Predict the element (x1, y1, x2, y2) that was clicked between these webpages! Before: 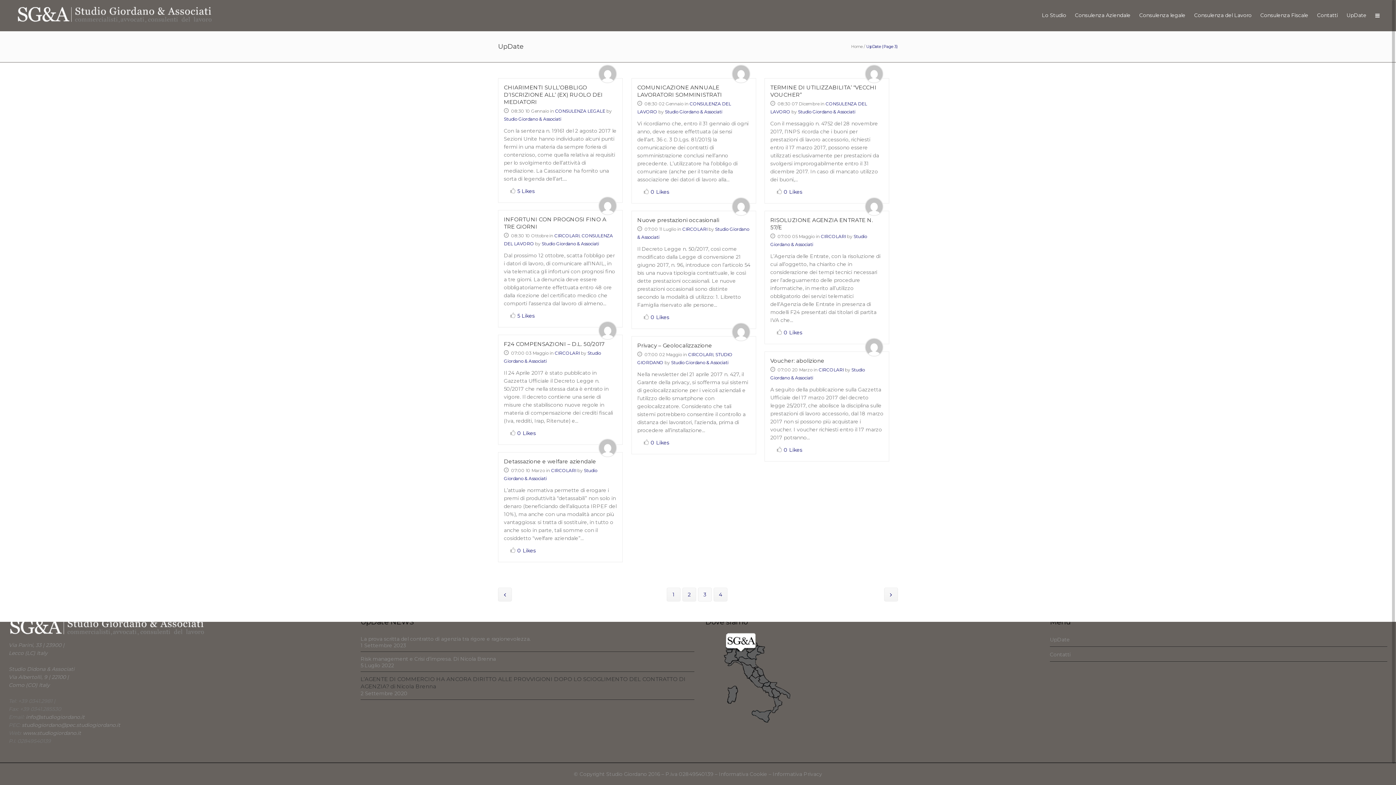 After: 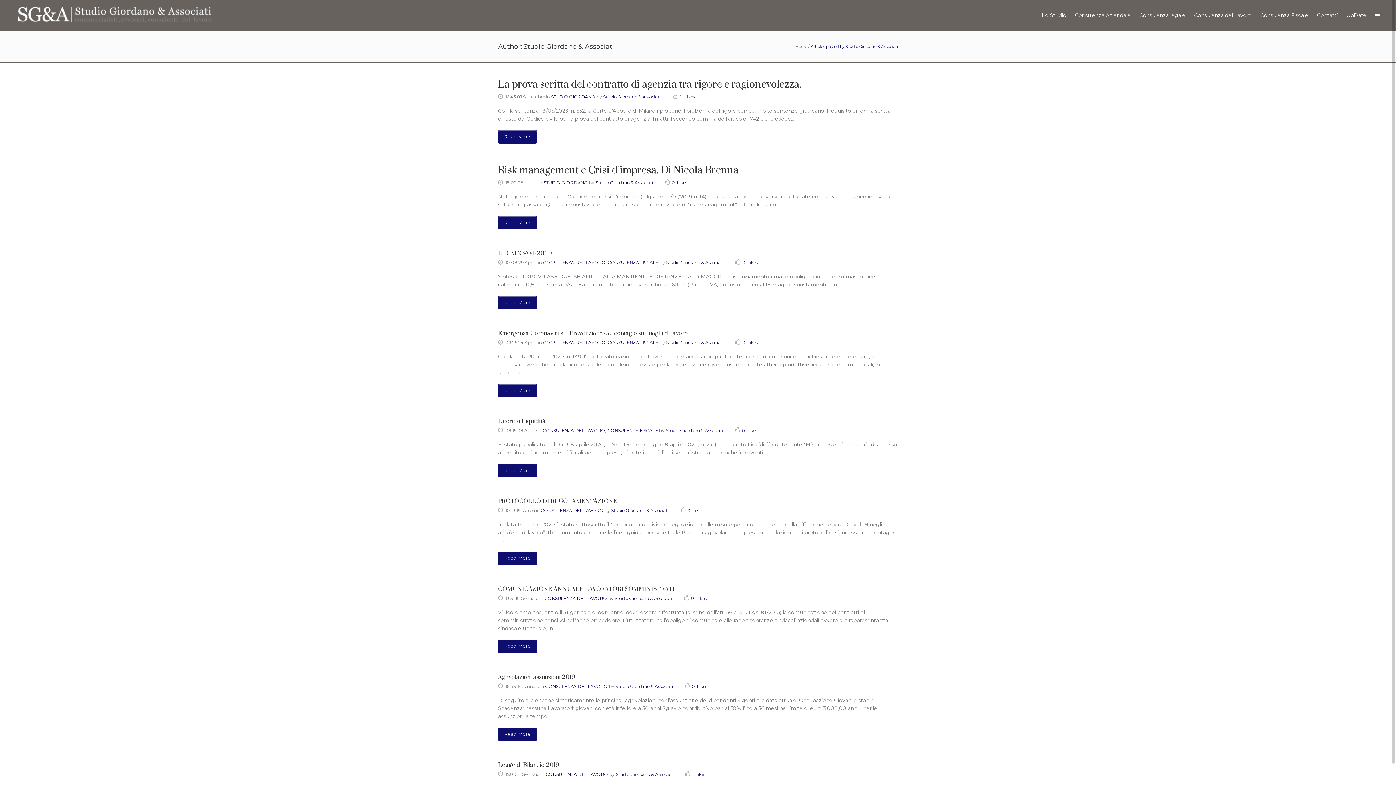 Action: bbox: (798, 109, 855, 114) label: Studio Giordano & Associati